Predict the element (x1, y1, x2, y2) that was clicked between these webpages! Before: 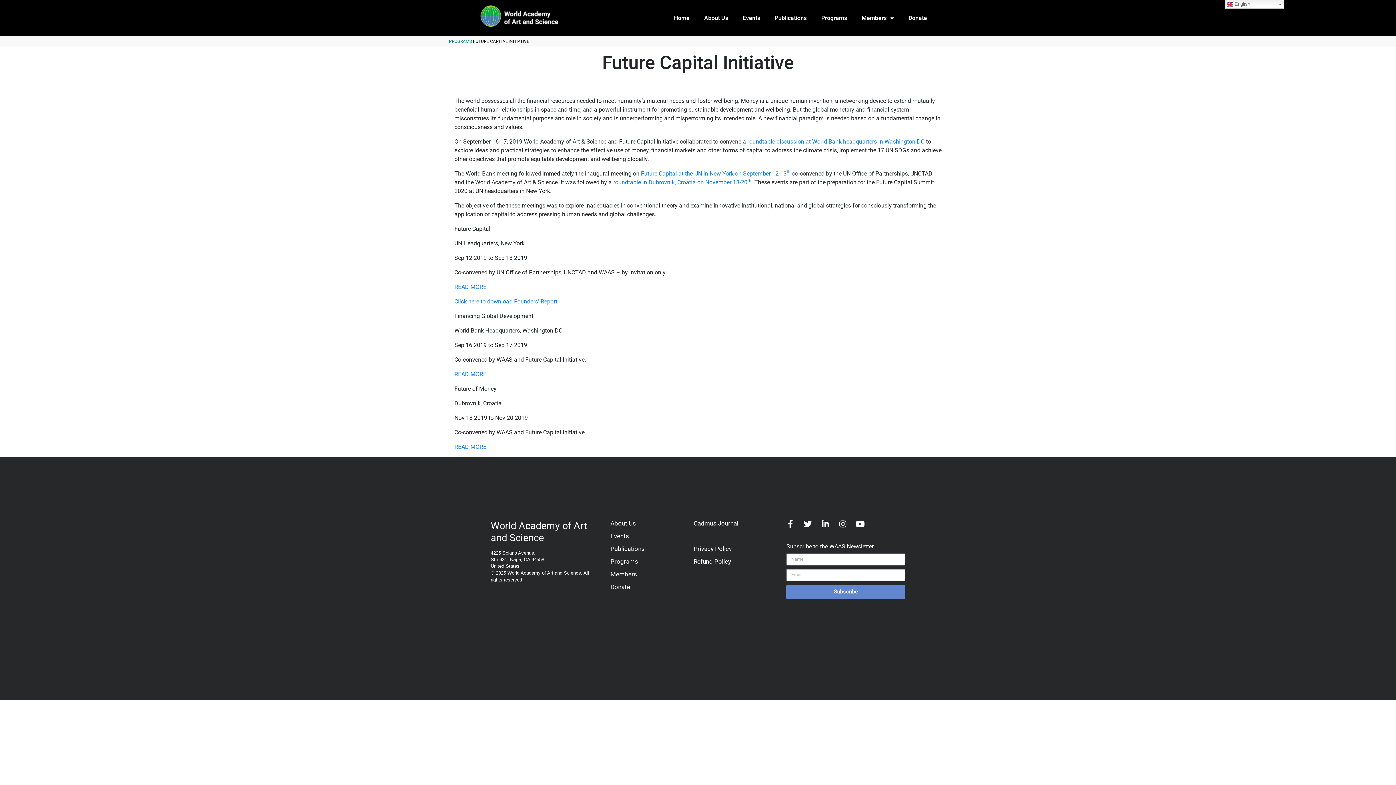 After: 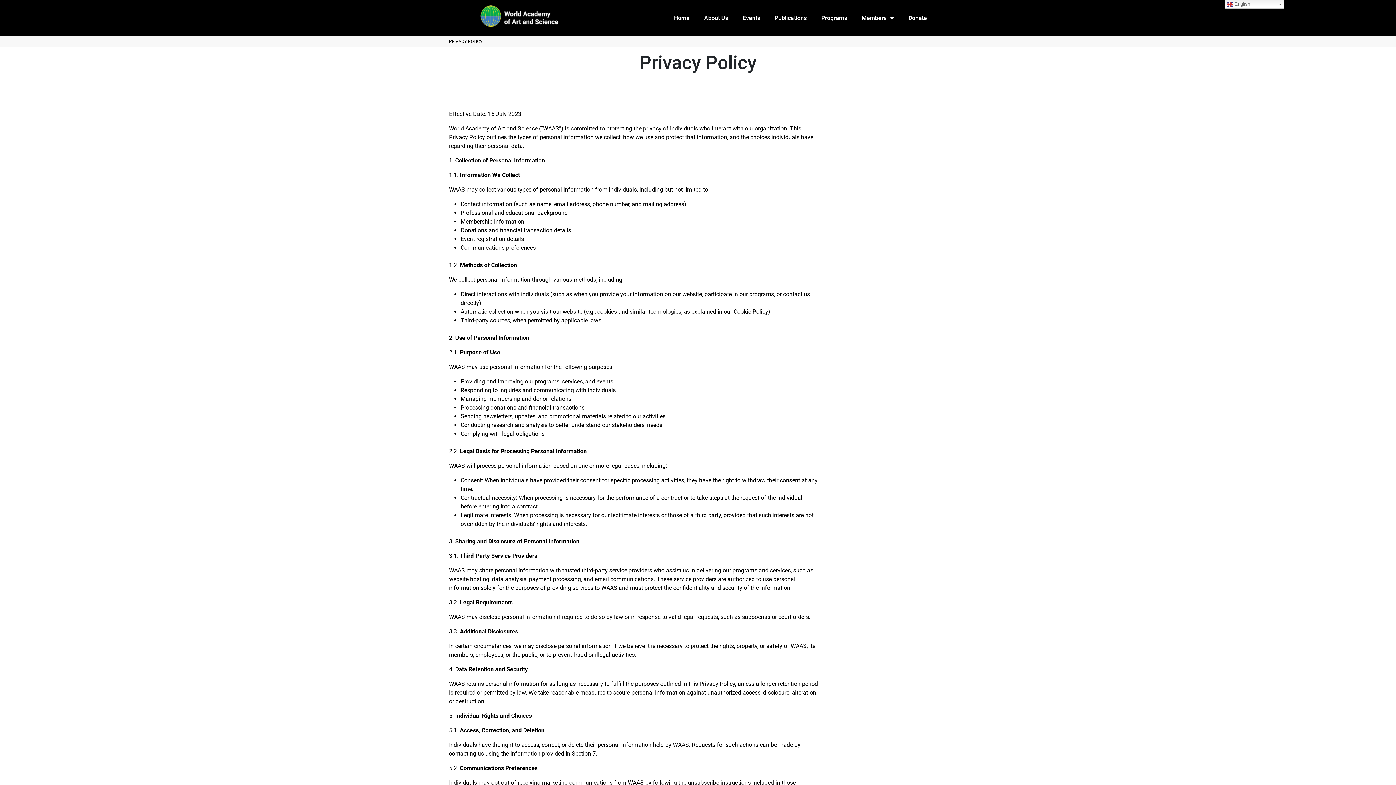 Action: label: Privacy Policy bbox: (693, 545, 731, 552)